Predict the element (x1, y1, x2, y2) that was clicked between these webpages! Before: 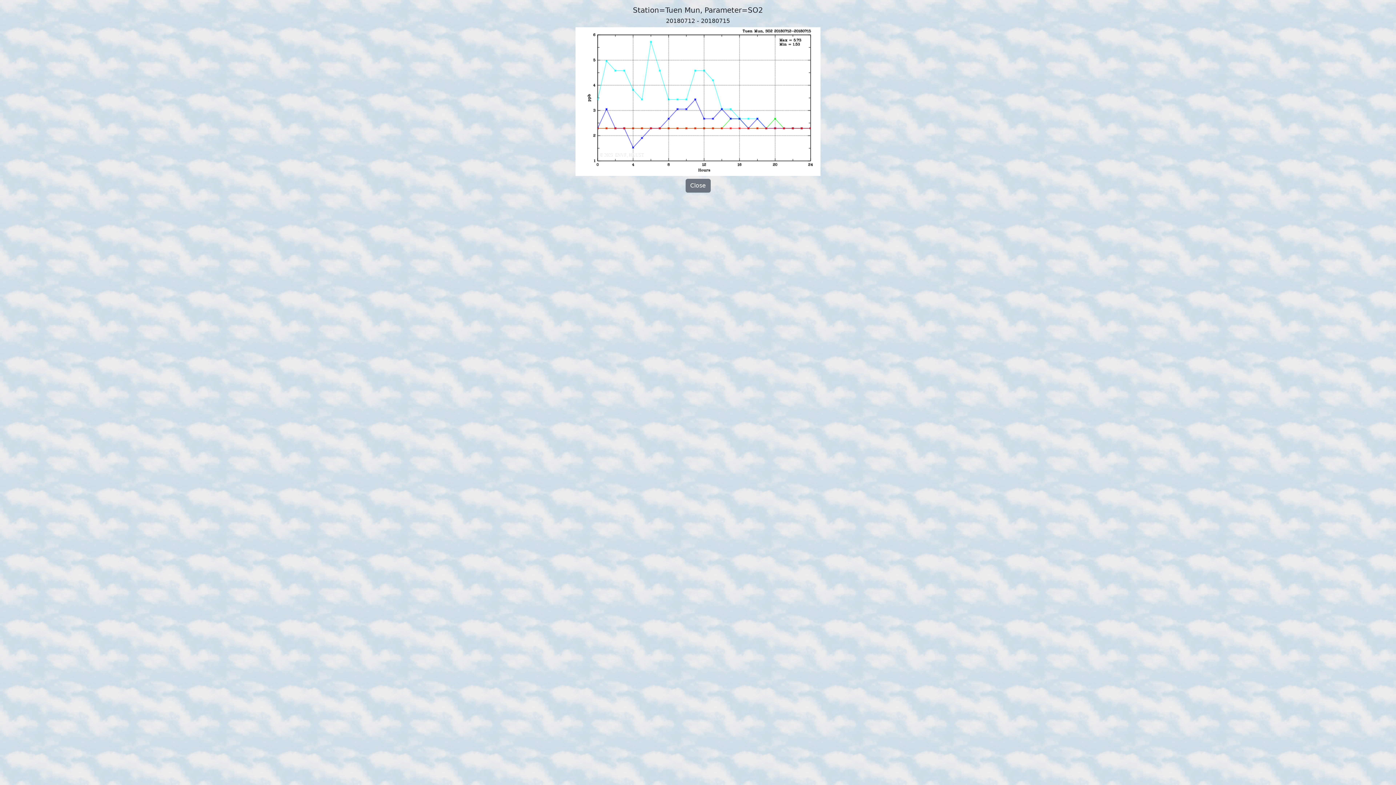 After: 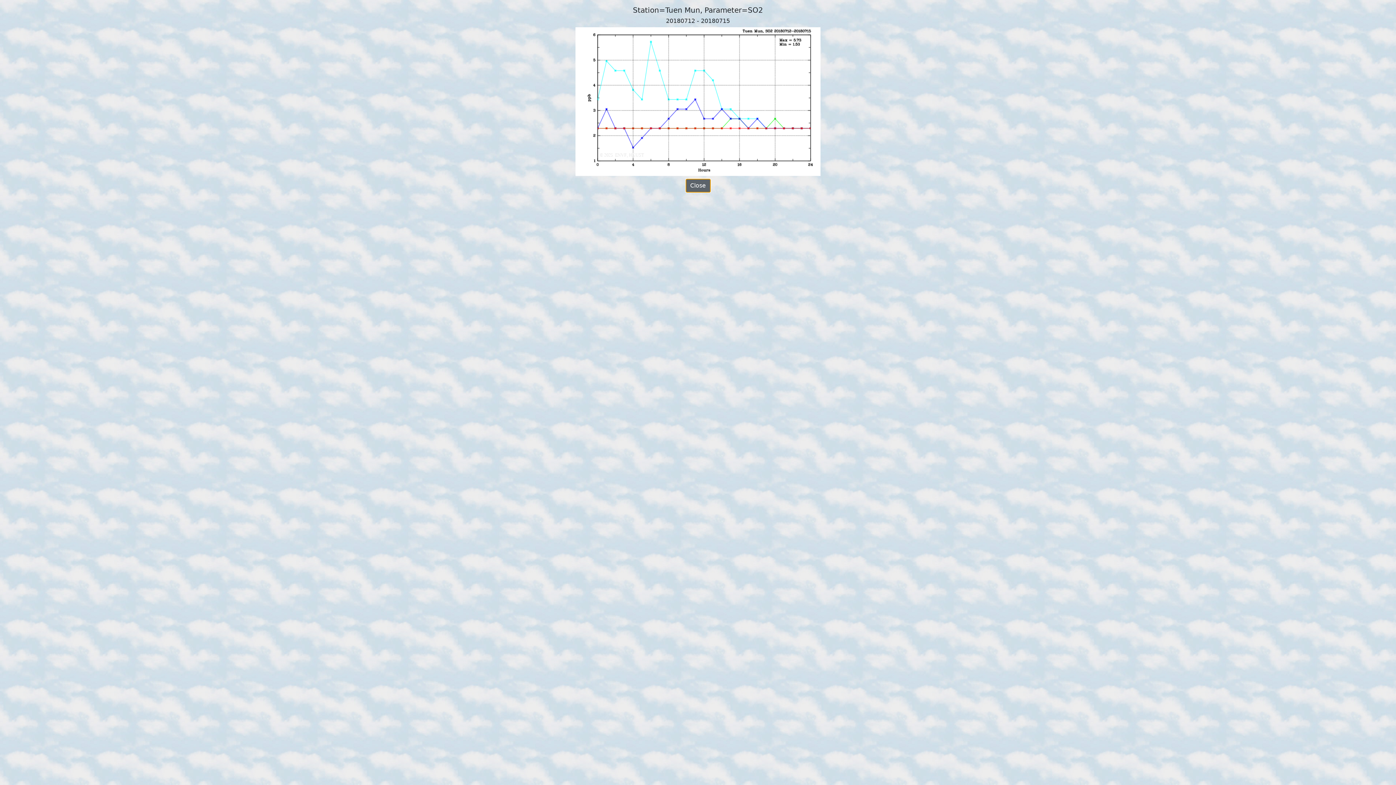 Action: bbox: (685, 178, 710, 192) label: Close